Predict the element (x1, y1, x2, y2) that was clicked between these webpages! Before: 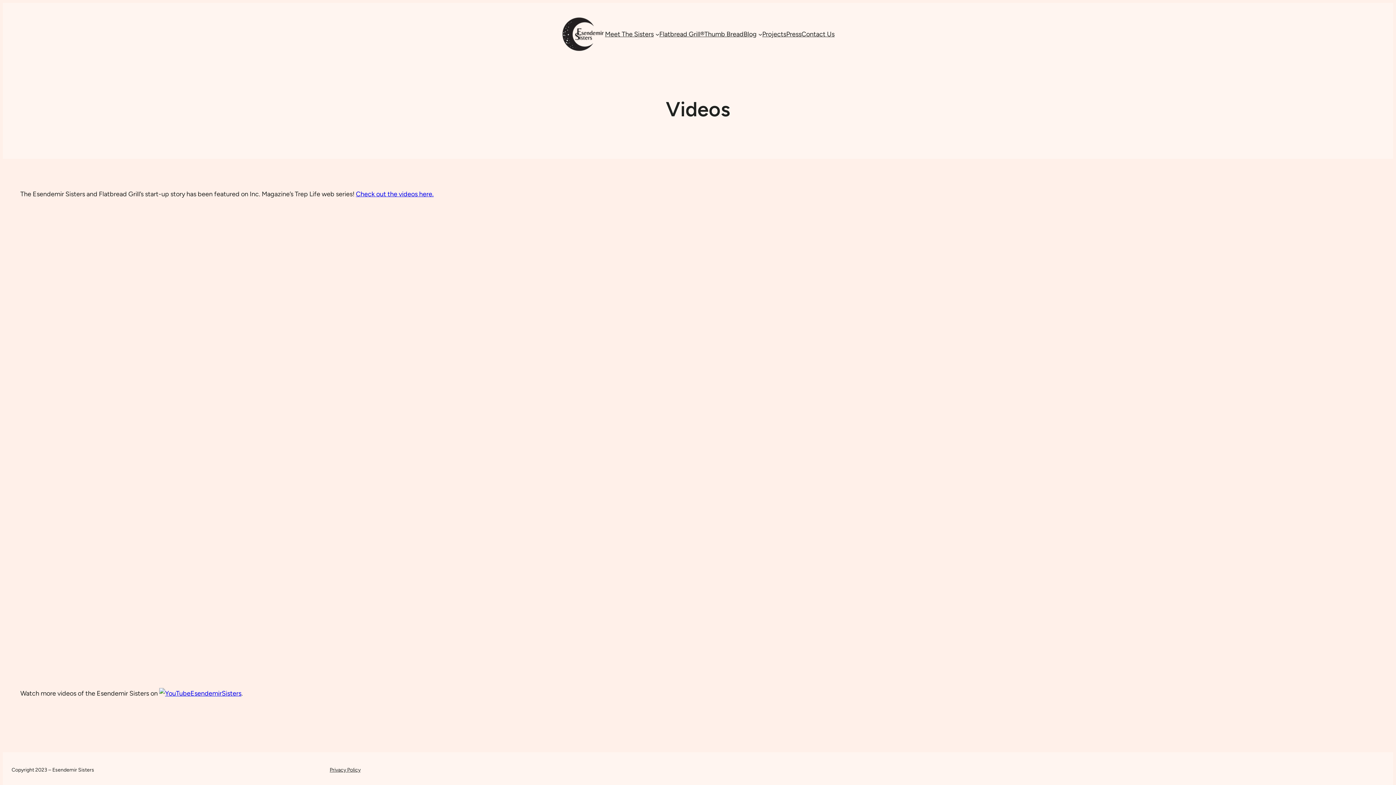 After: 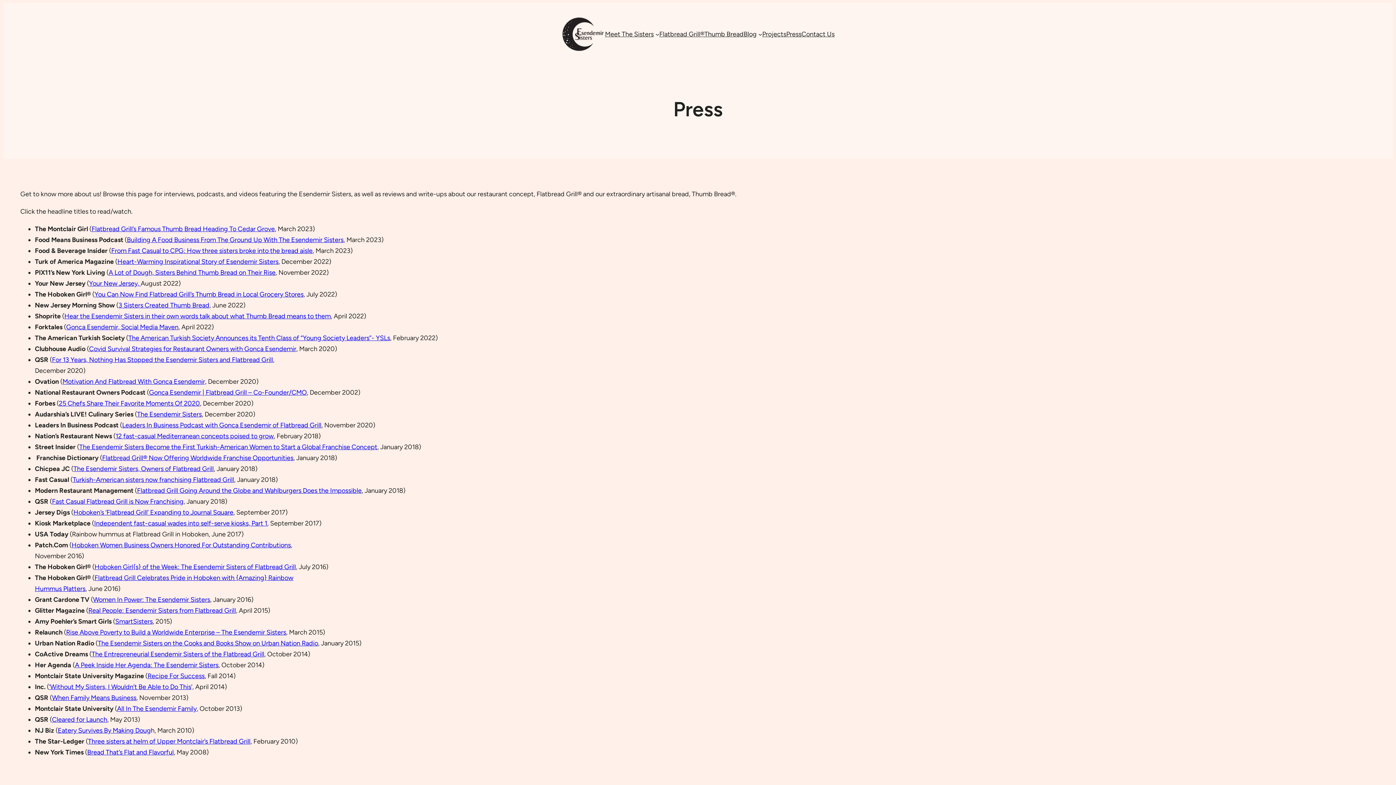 Action: bbox: (786, 28, 801, 39) label: Press